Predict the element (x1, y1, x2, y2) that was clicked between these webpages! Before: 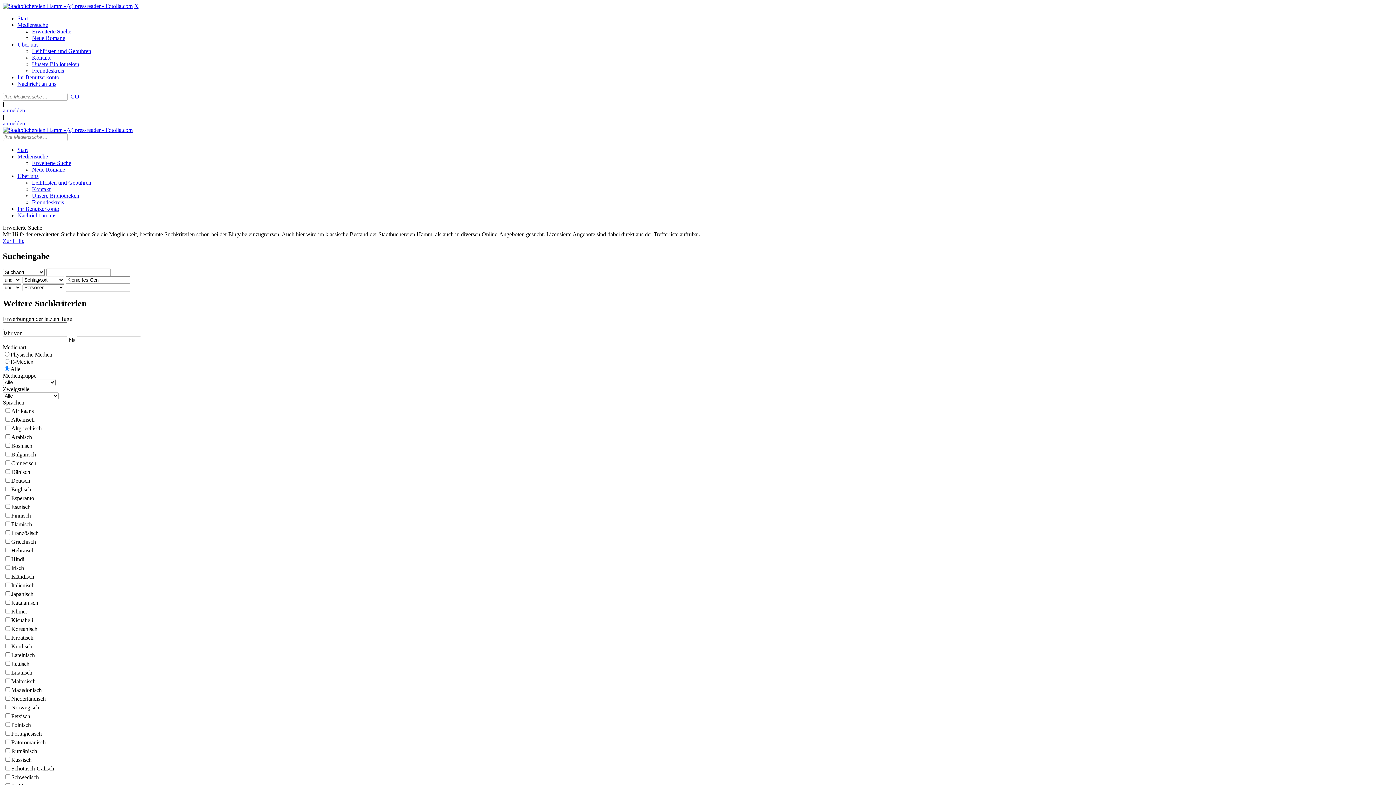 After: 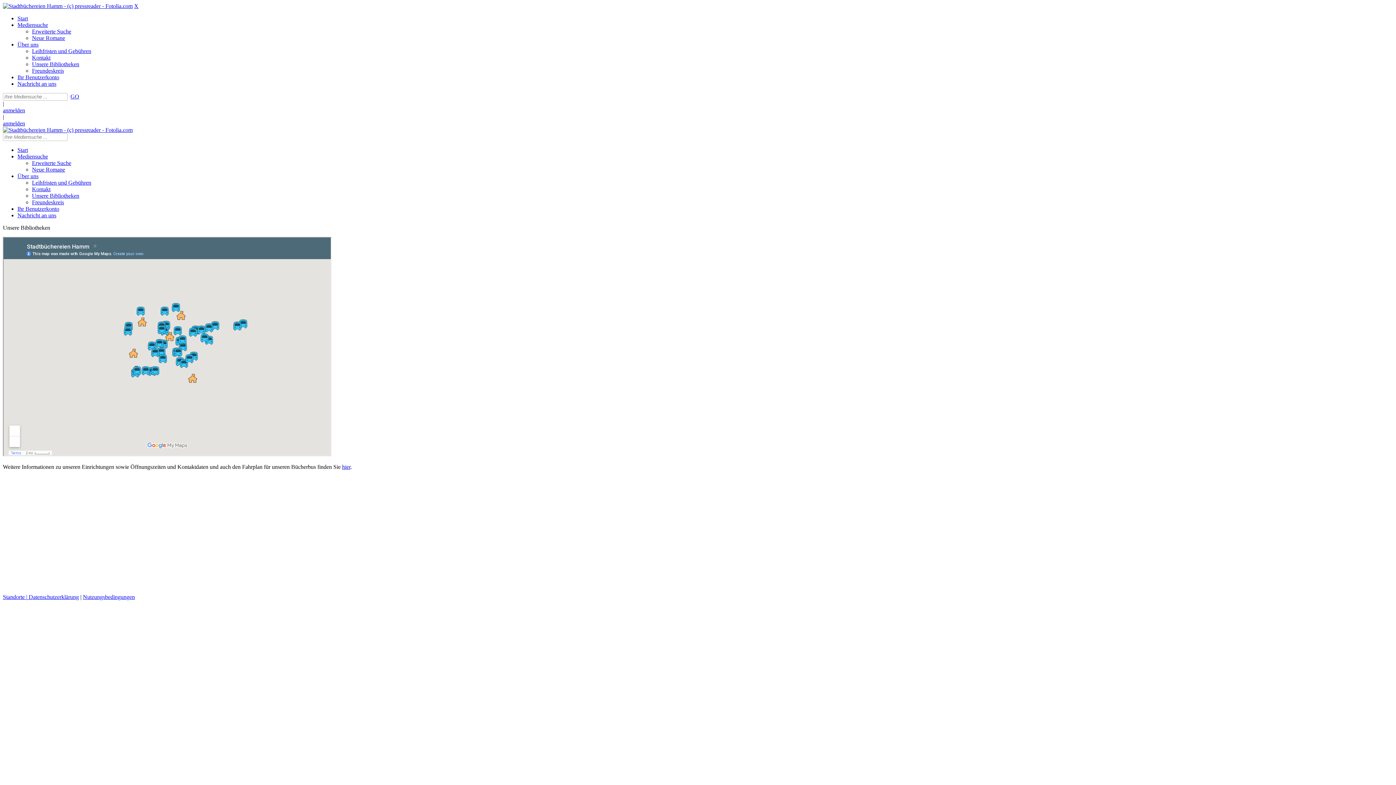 Action: label: Über uns bbox: (17, 41, 38, 47)